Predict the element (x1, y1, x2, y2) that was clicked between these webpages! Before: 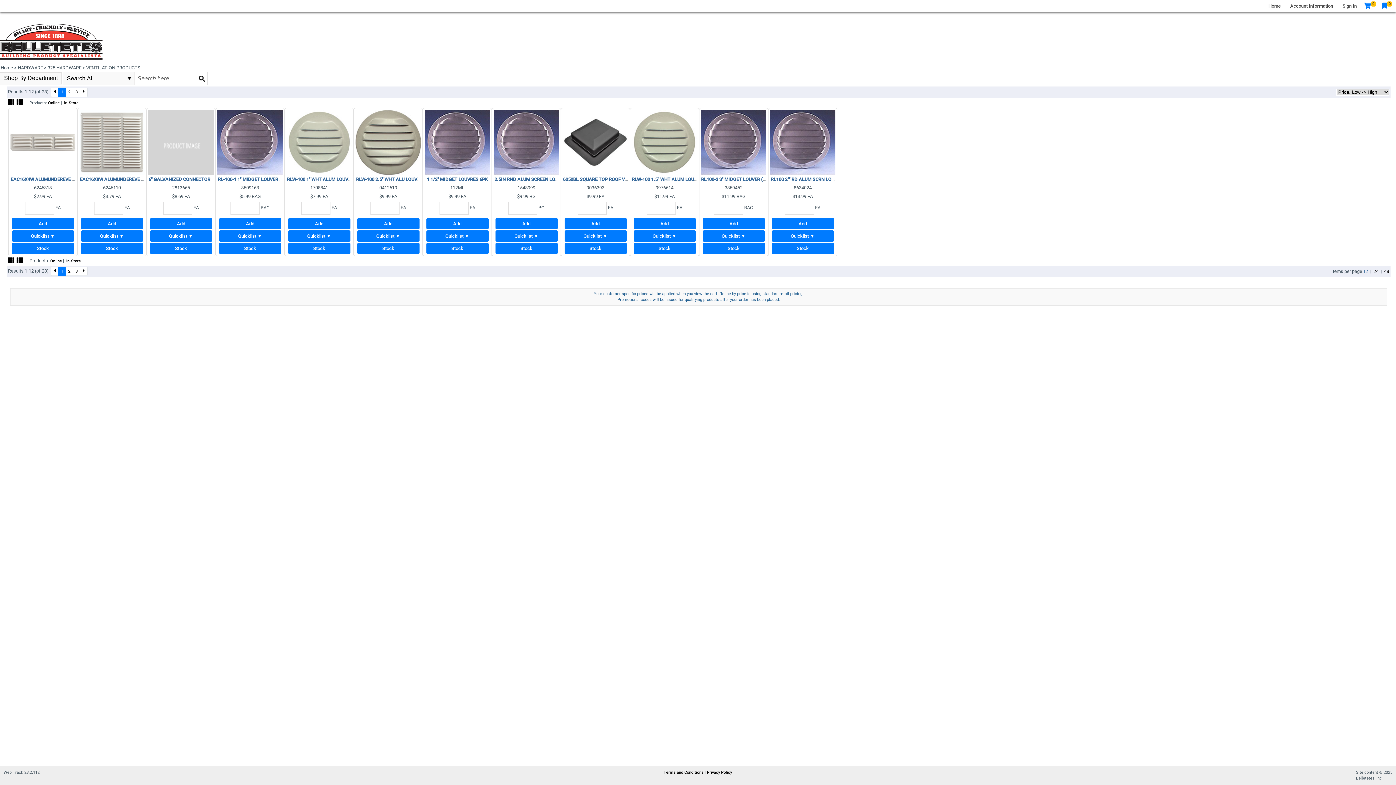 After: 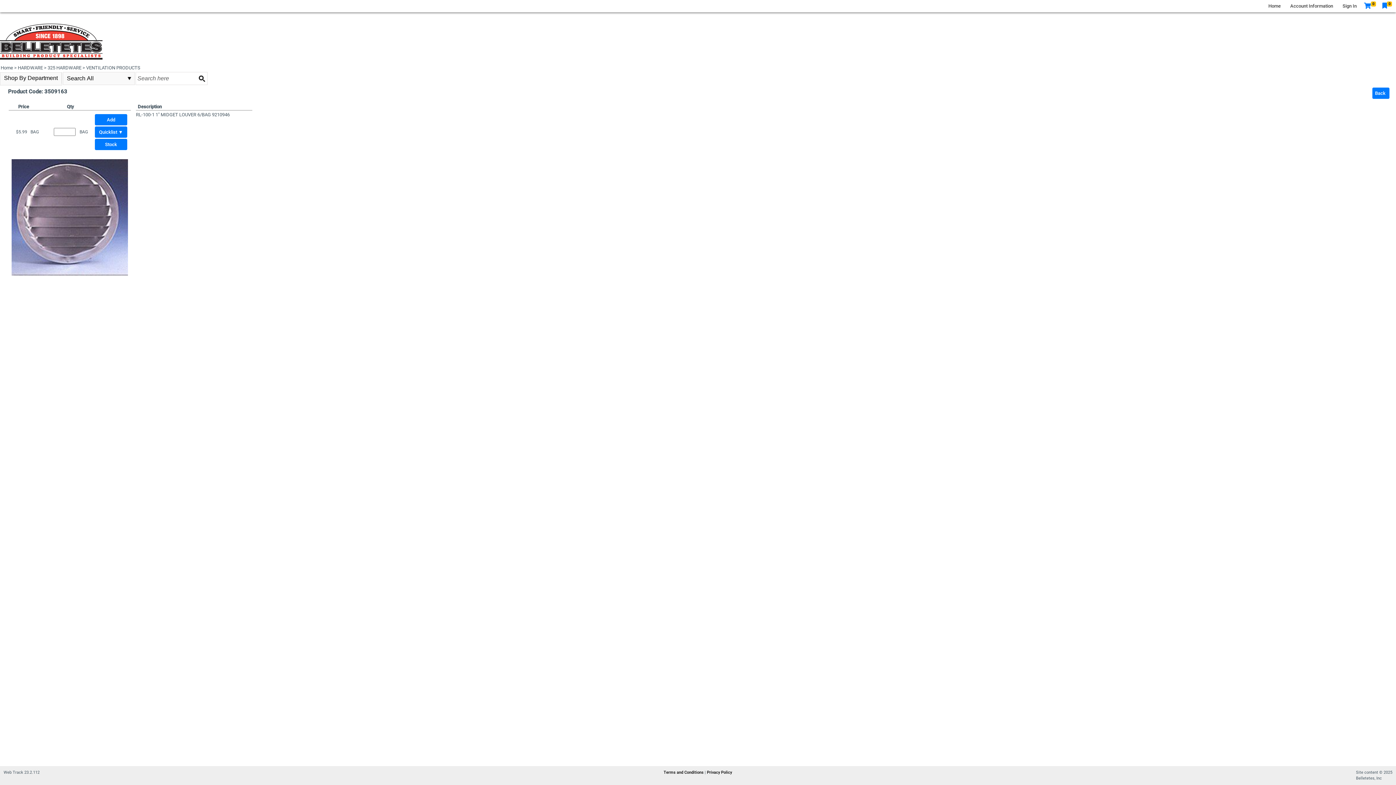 Action: bbox: (217, 176, 312, 182) label: RL-100-1 1" MIDGET LOUVER 6/BAG 9210946